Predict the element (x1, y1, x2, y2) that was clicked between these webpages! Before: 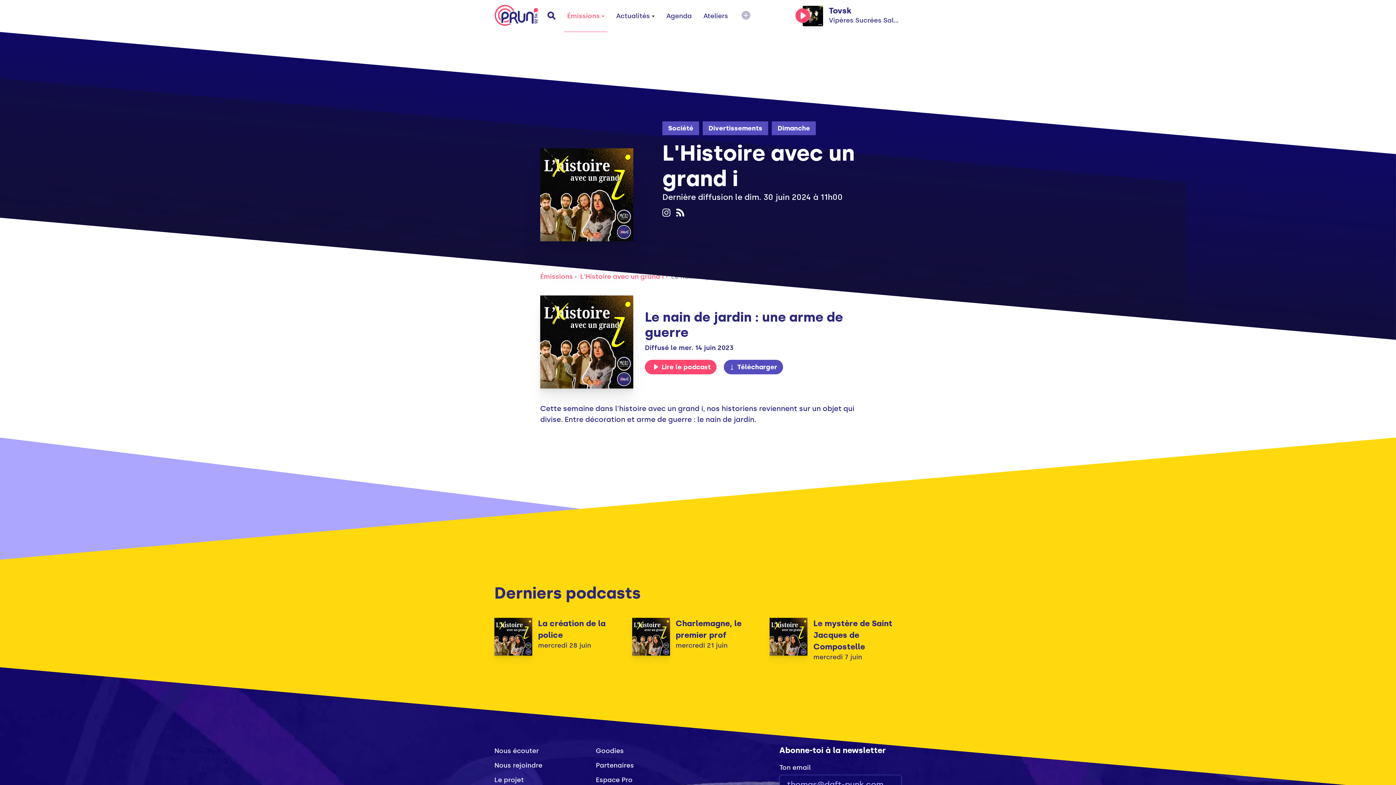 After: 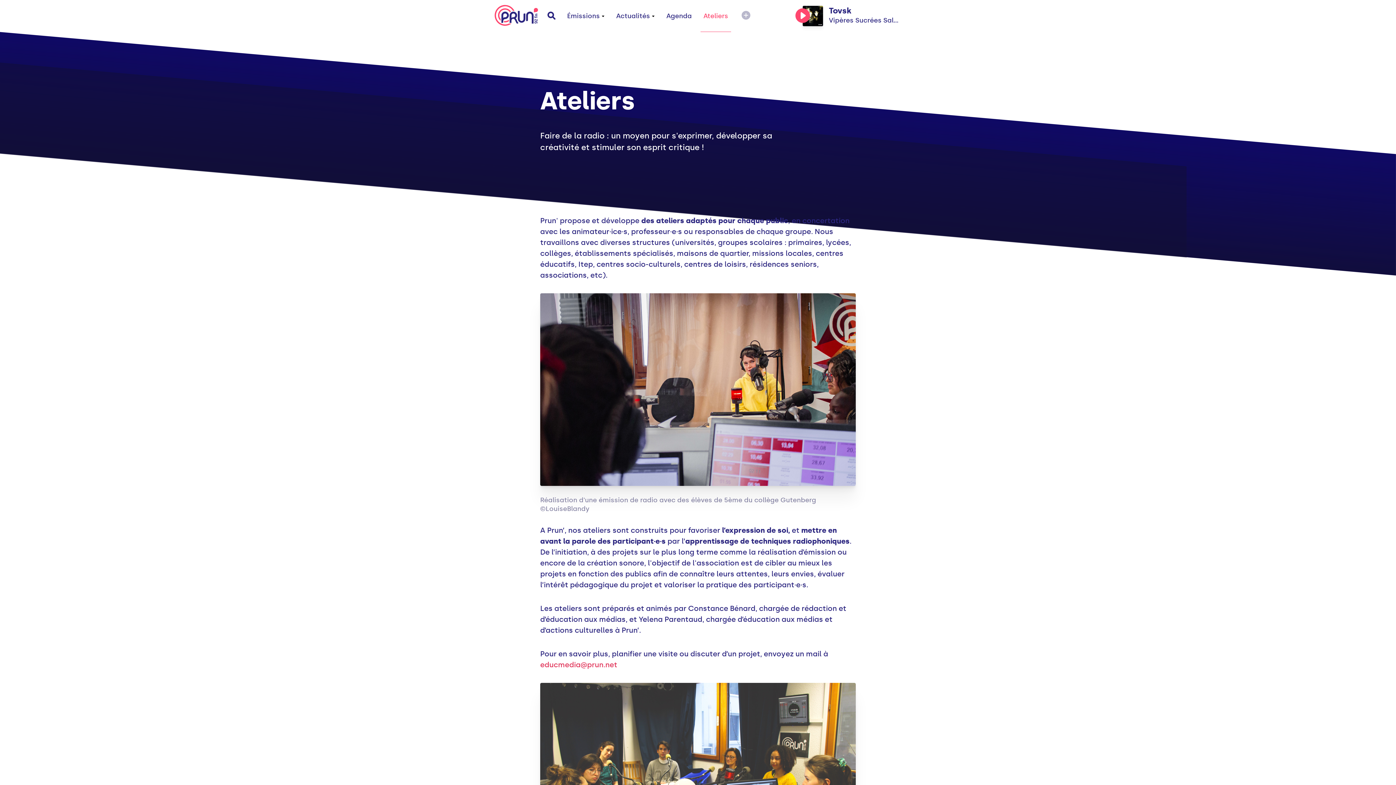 Action: bbox: (700, 0, 731, 32) label: Ateliers